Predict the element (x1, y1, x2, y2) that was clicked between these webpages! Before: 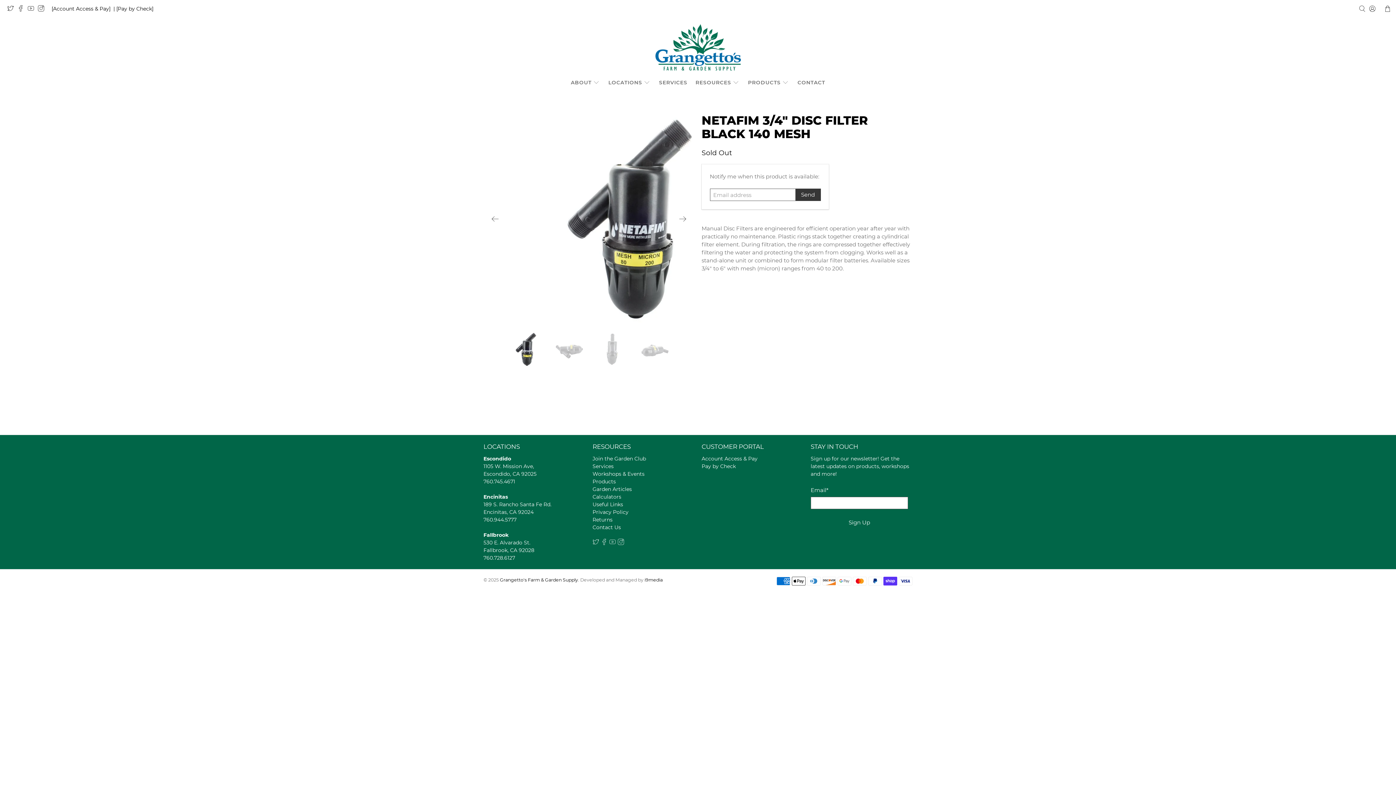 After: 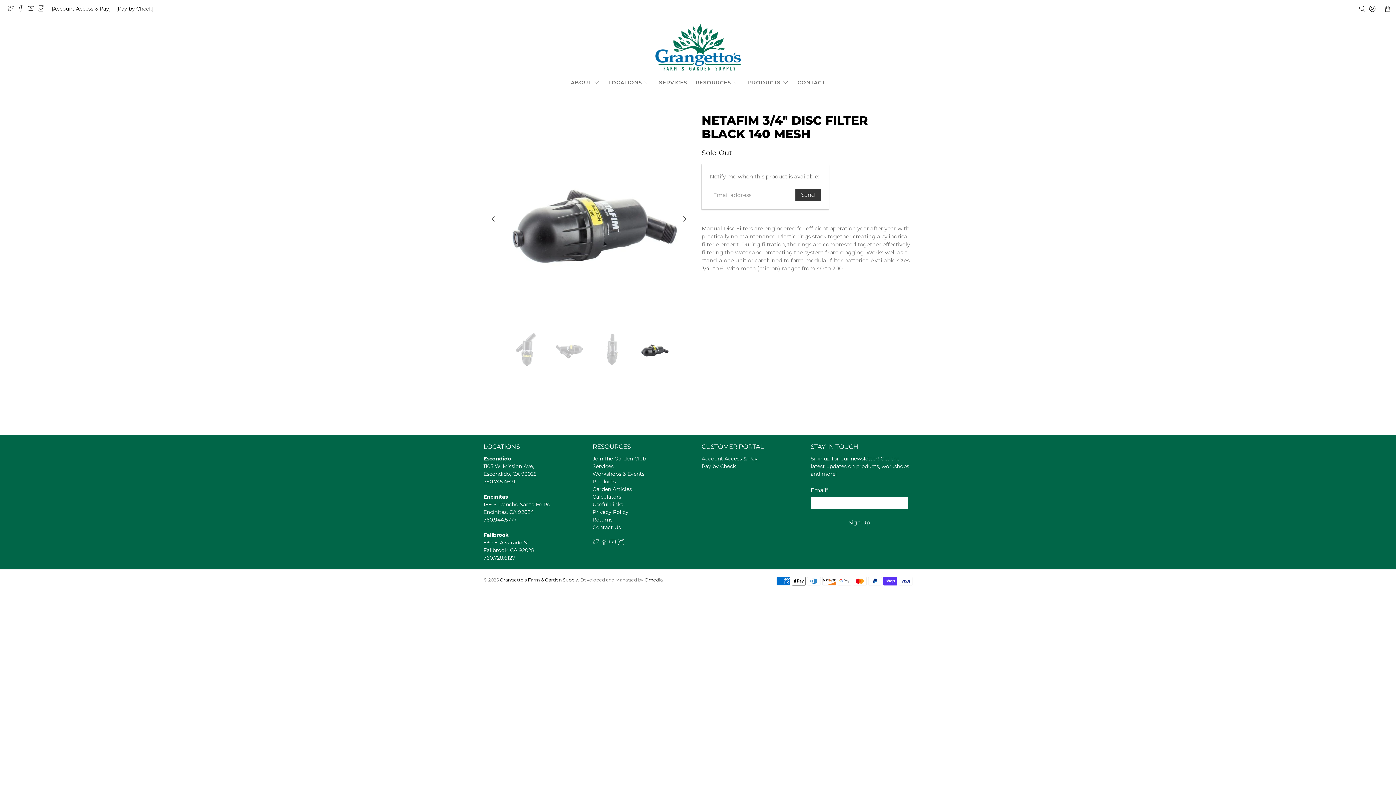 Action: bbox: (487, 211, 503, 227) label: Previous